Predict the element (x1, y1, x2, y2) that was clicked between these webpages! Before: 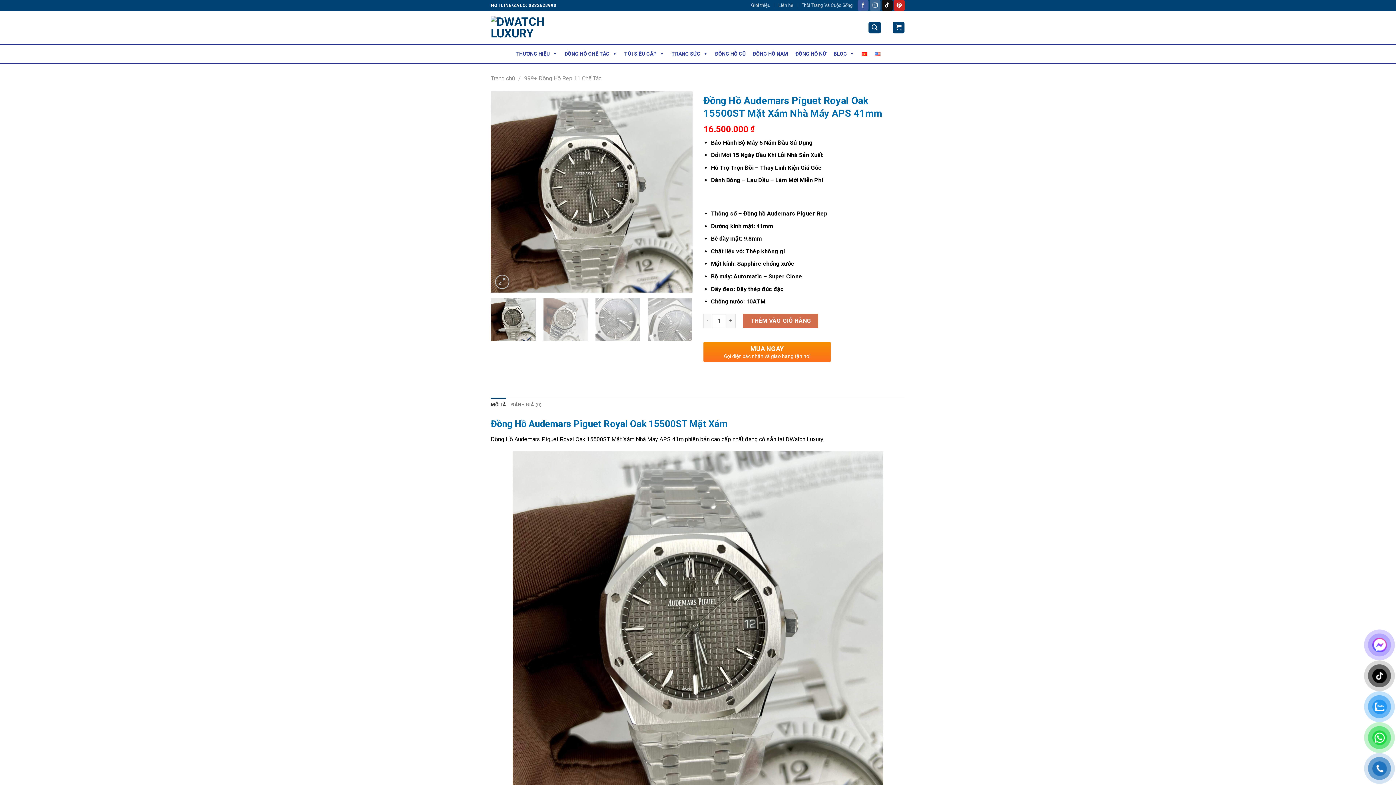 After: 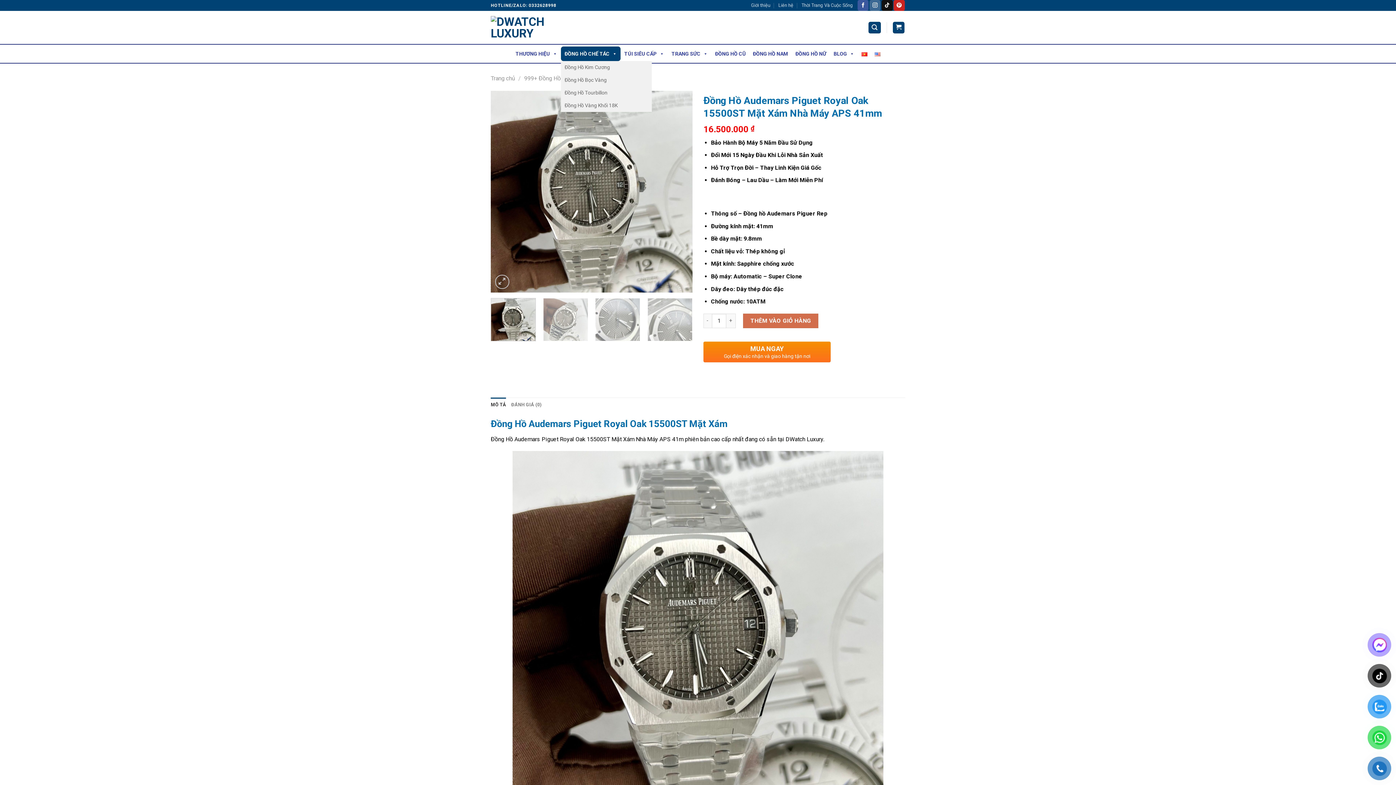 Action: label: ĐỒNG HỒ CHẾ TÁC bbox: (561, 46, 620, 61)